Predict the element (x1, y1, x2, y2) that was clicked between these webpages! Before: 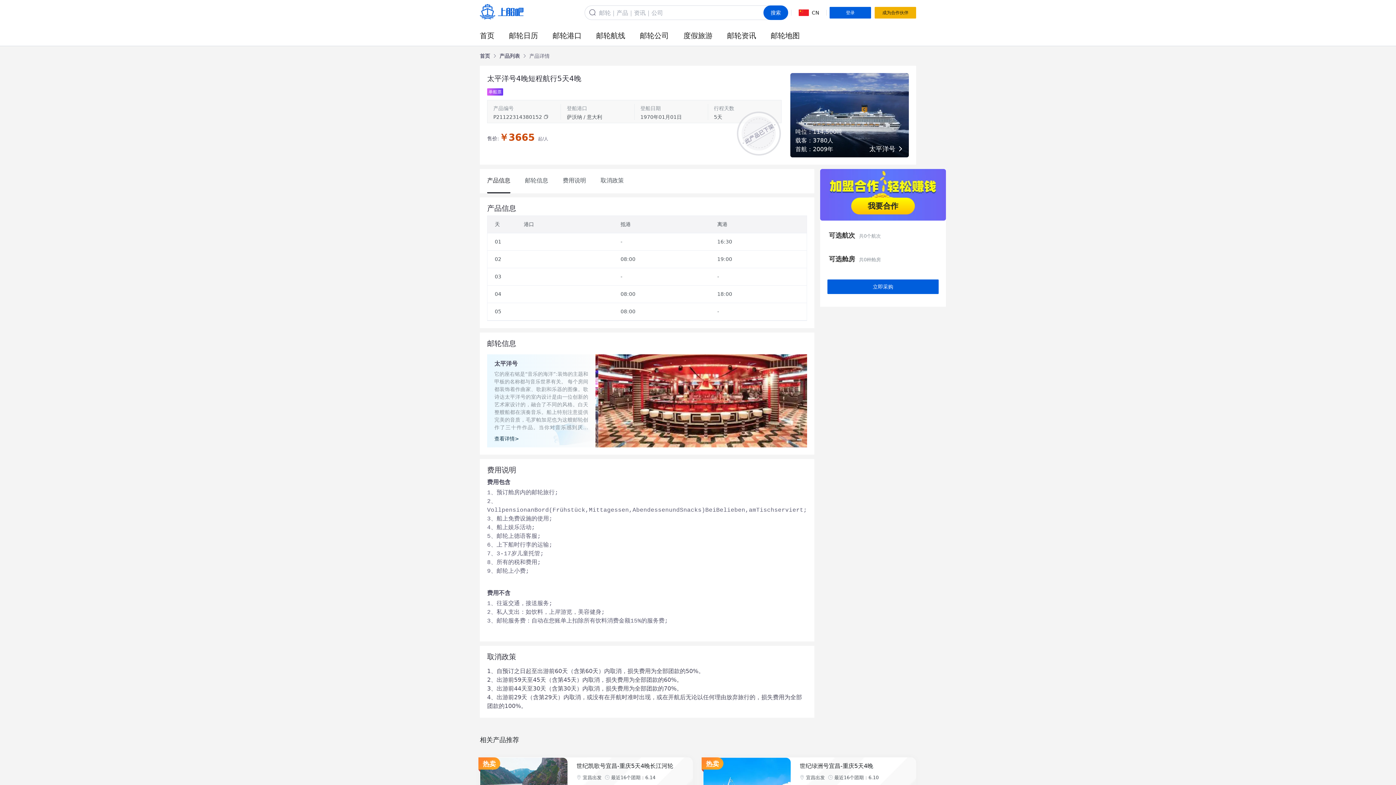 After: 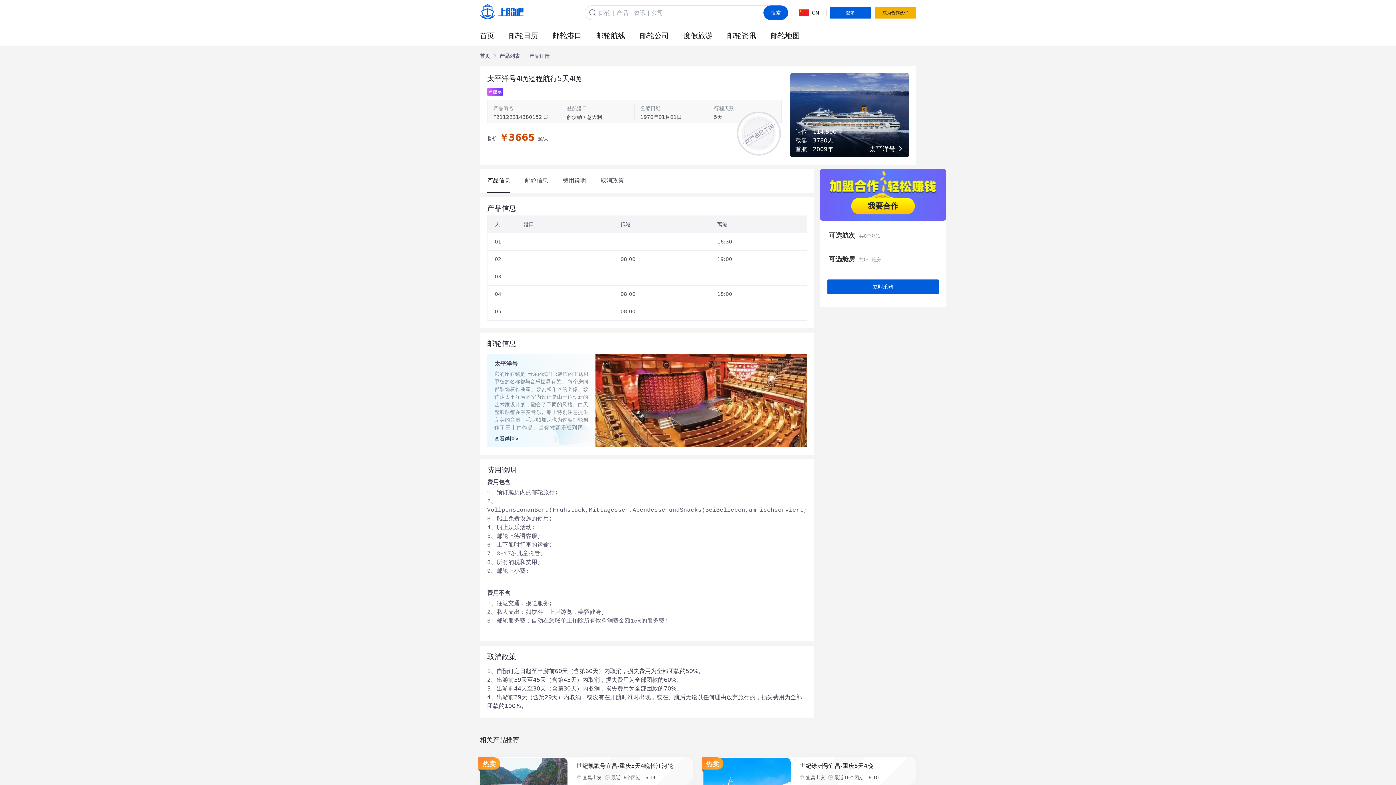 Action: bbox: (778, 439, 782, 440)